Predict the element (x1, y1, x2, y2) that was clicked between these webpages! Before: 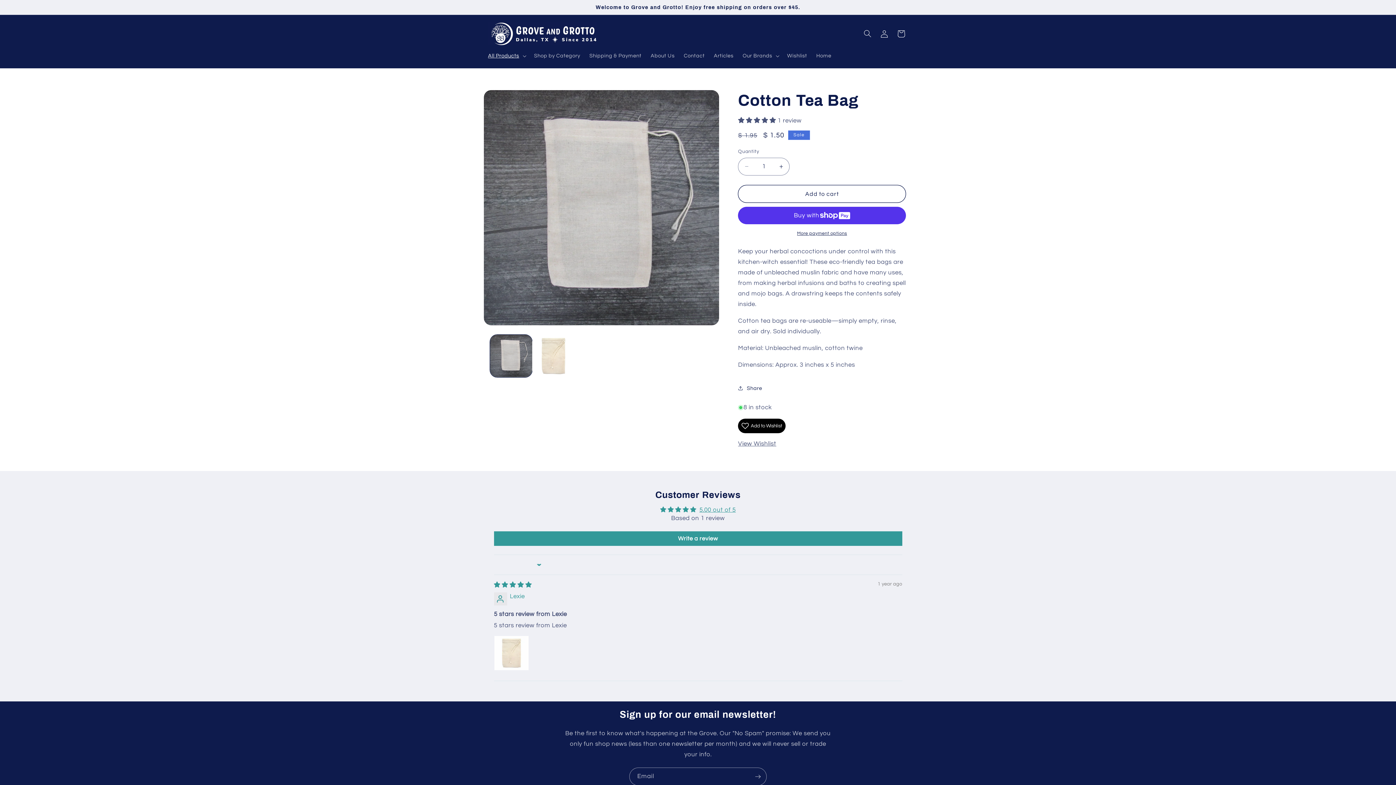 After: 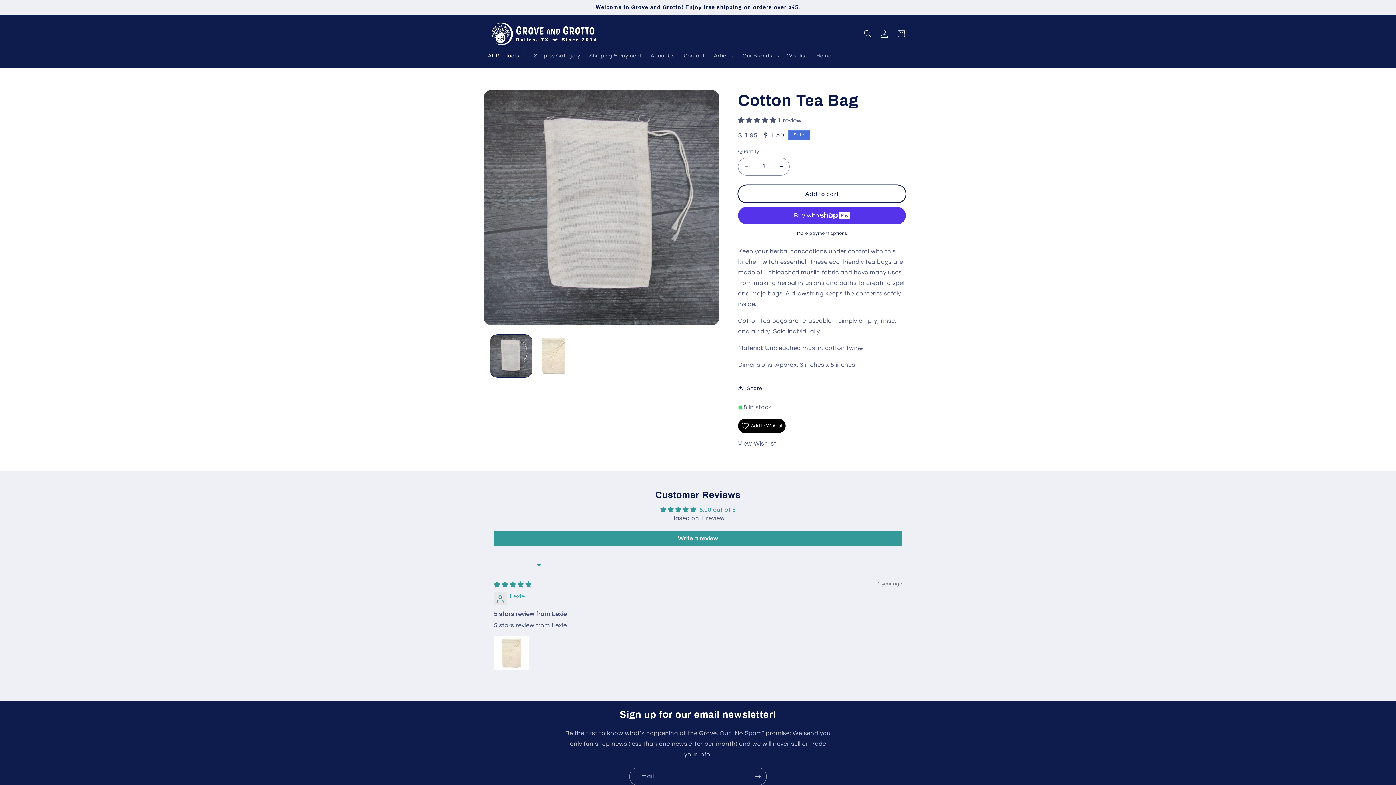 Action: bbox: (738, 185, 906, 203) label: Add to cart